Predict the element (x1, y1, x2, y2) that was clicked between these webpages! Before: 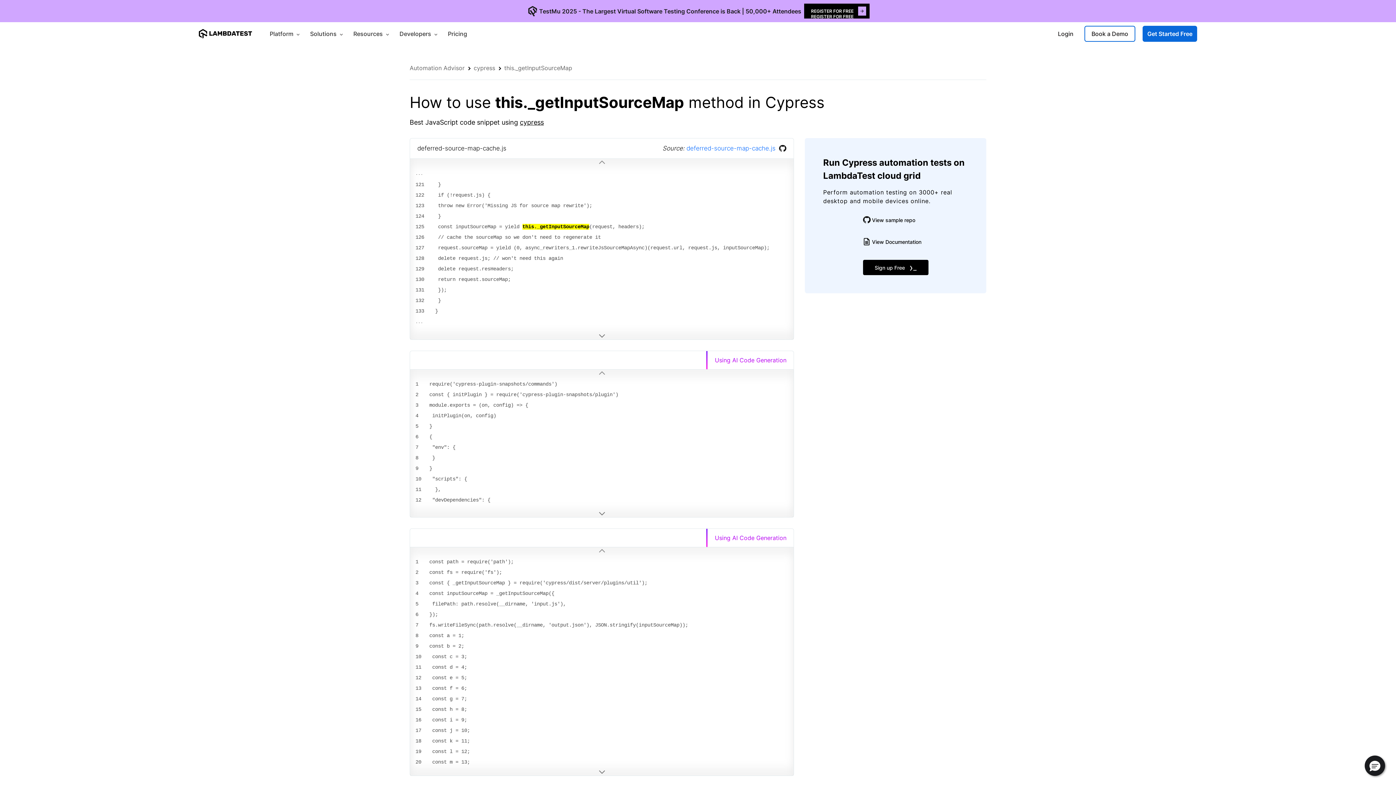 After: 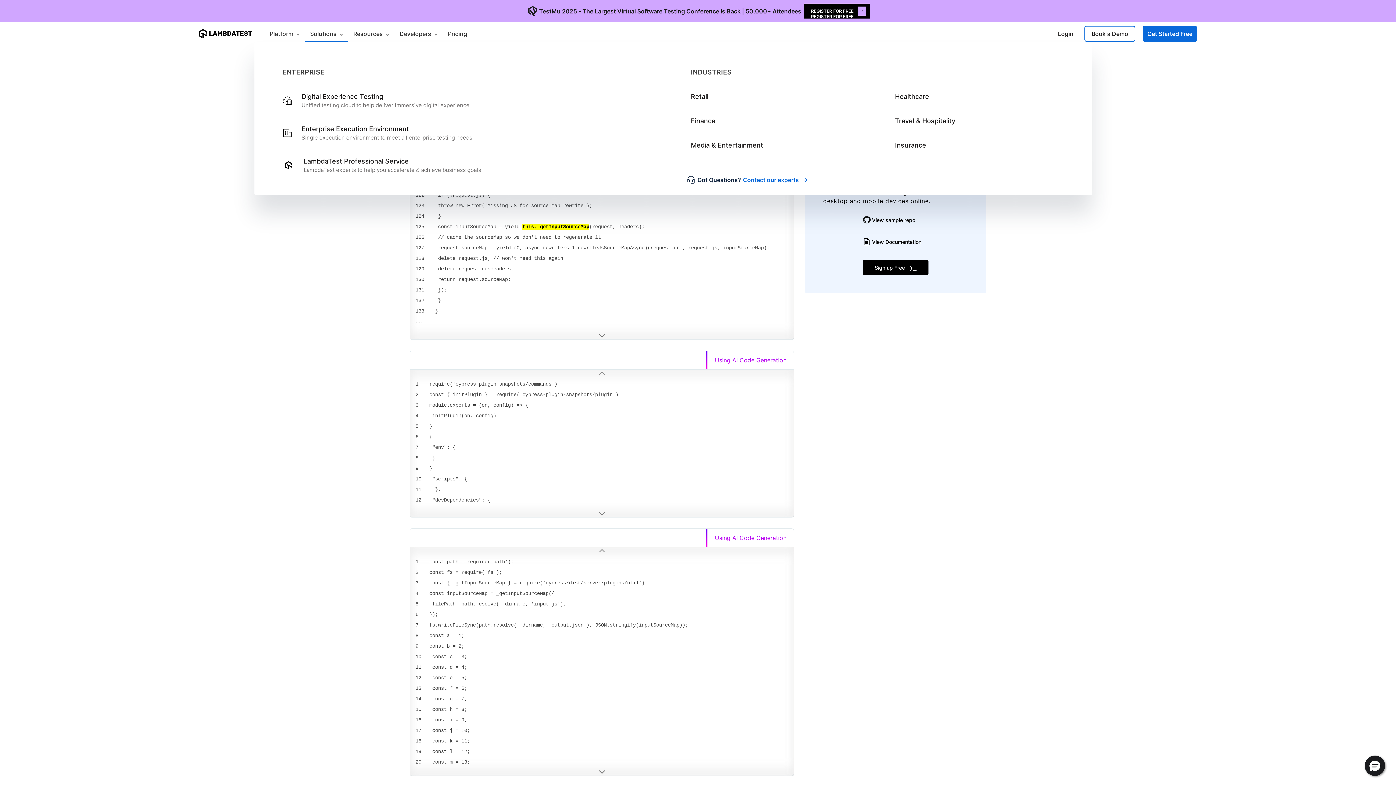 Action: label: Solutions  bbox: (304, 25, 348, 41)